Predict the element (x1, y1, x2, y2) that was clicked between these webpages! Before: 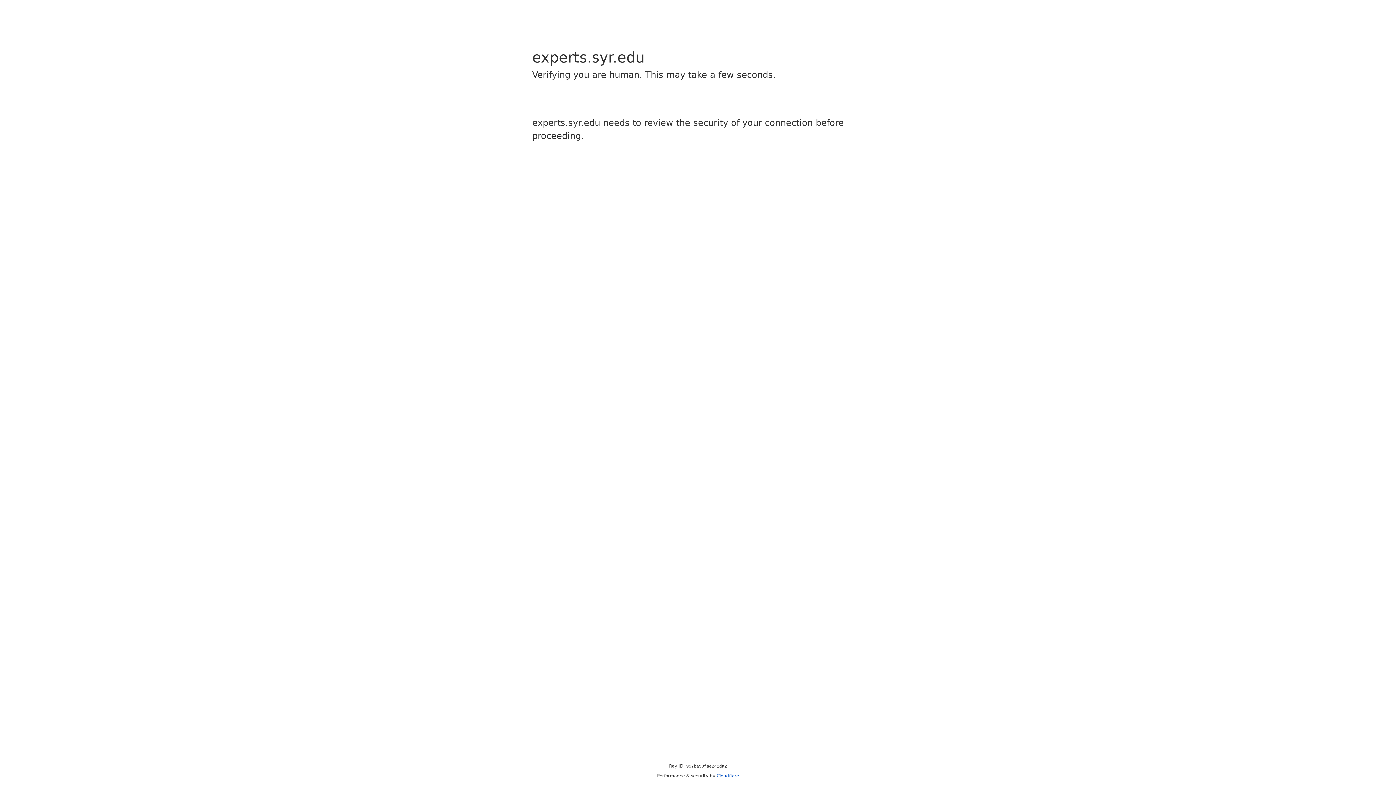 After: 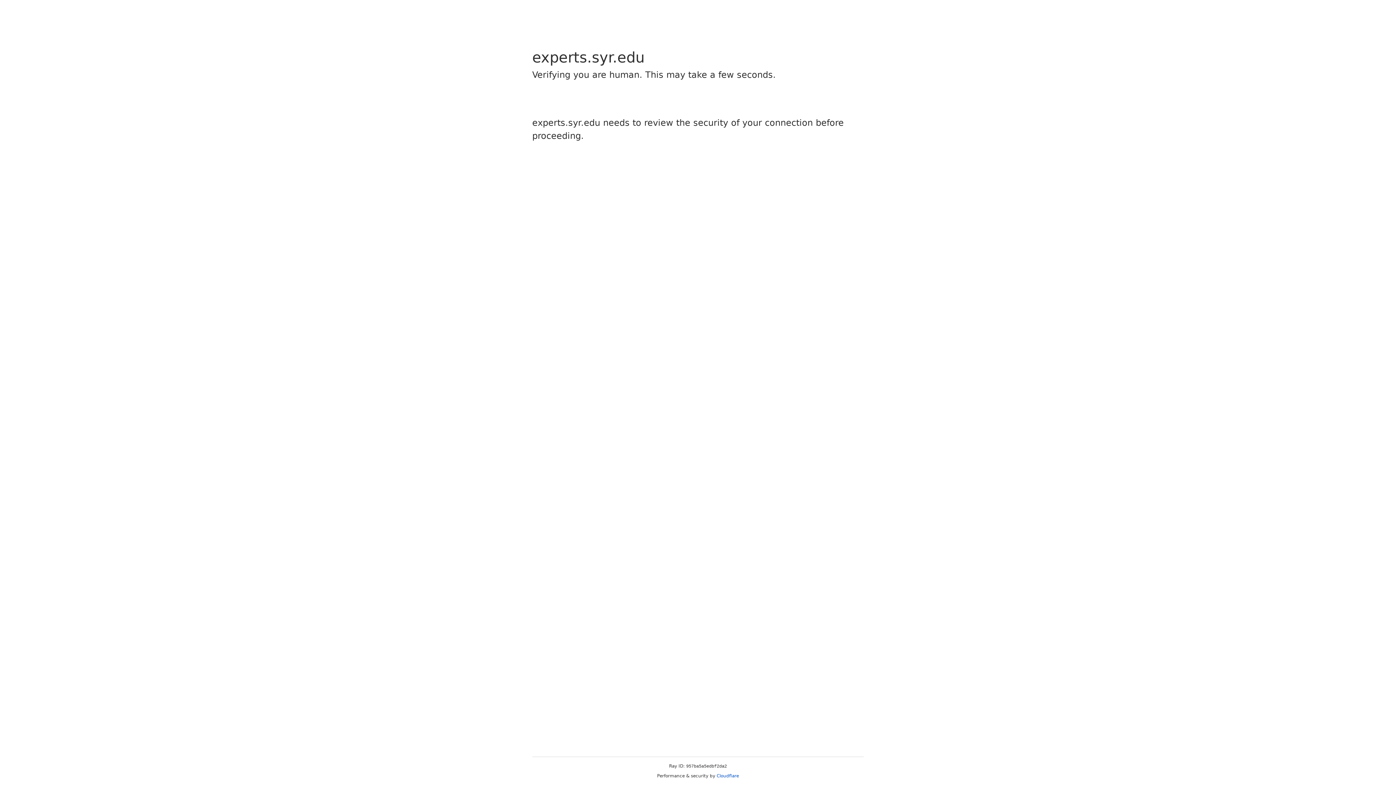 Action: bbox: (716, 773, 739, 778) label: Cloudflare